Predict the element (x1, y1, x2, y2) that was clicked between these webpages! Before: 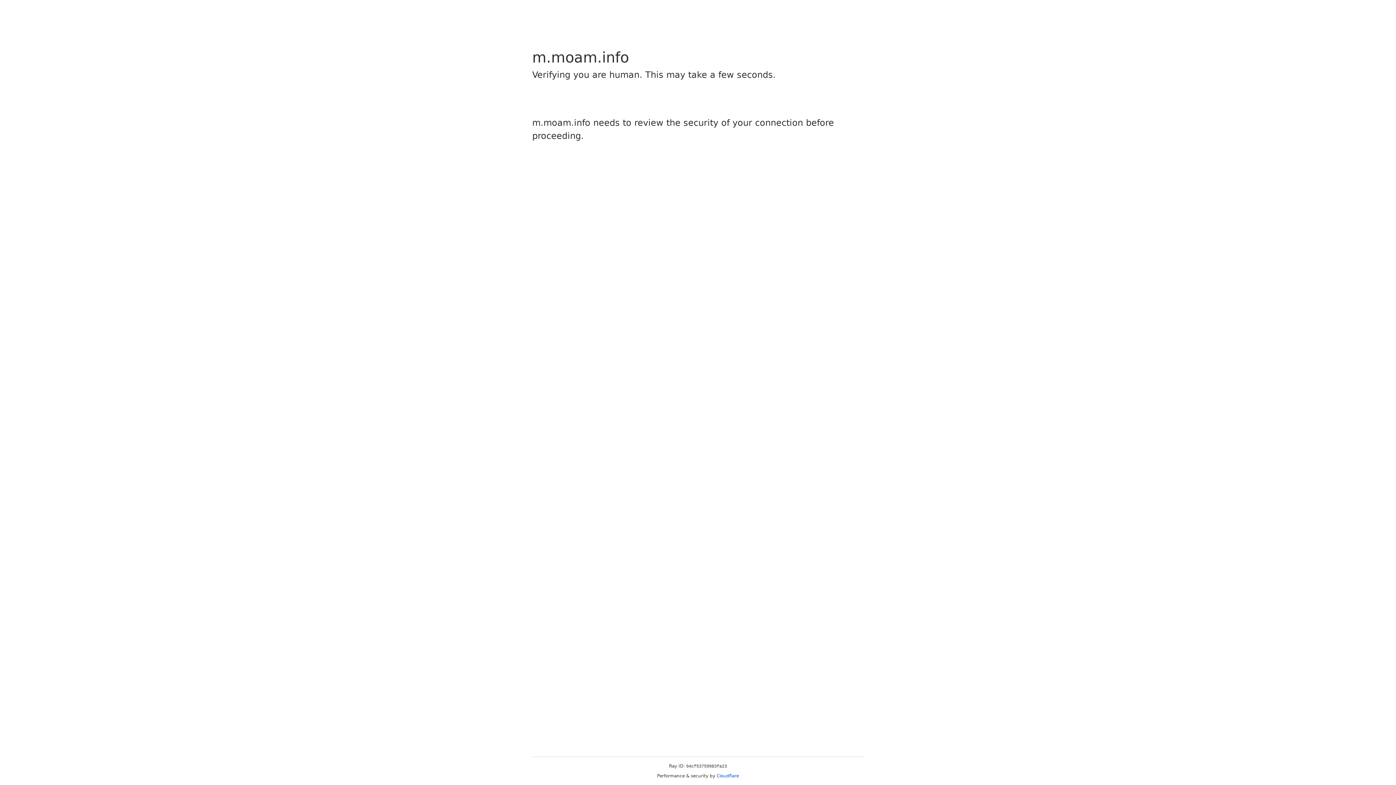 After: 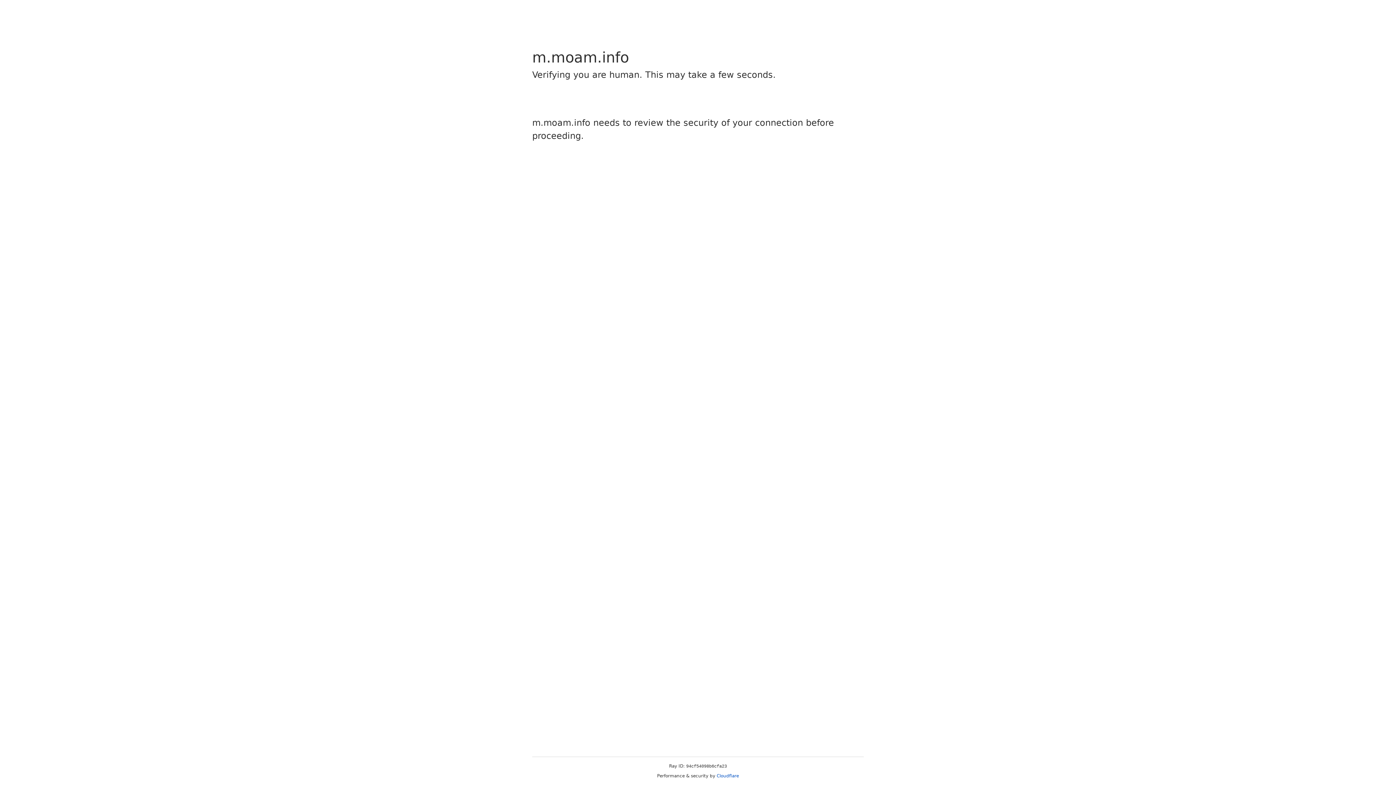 Action: label: Cloudflare bbox: (716, 773, 739, 778)